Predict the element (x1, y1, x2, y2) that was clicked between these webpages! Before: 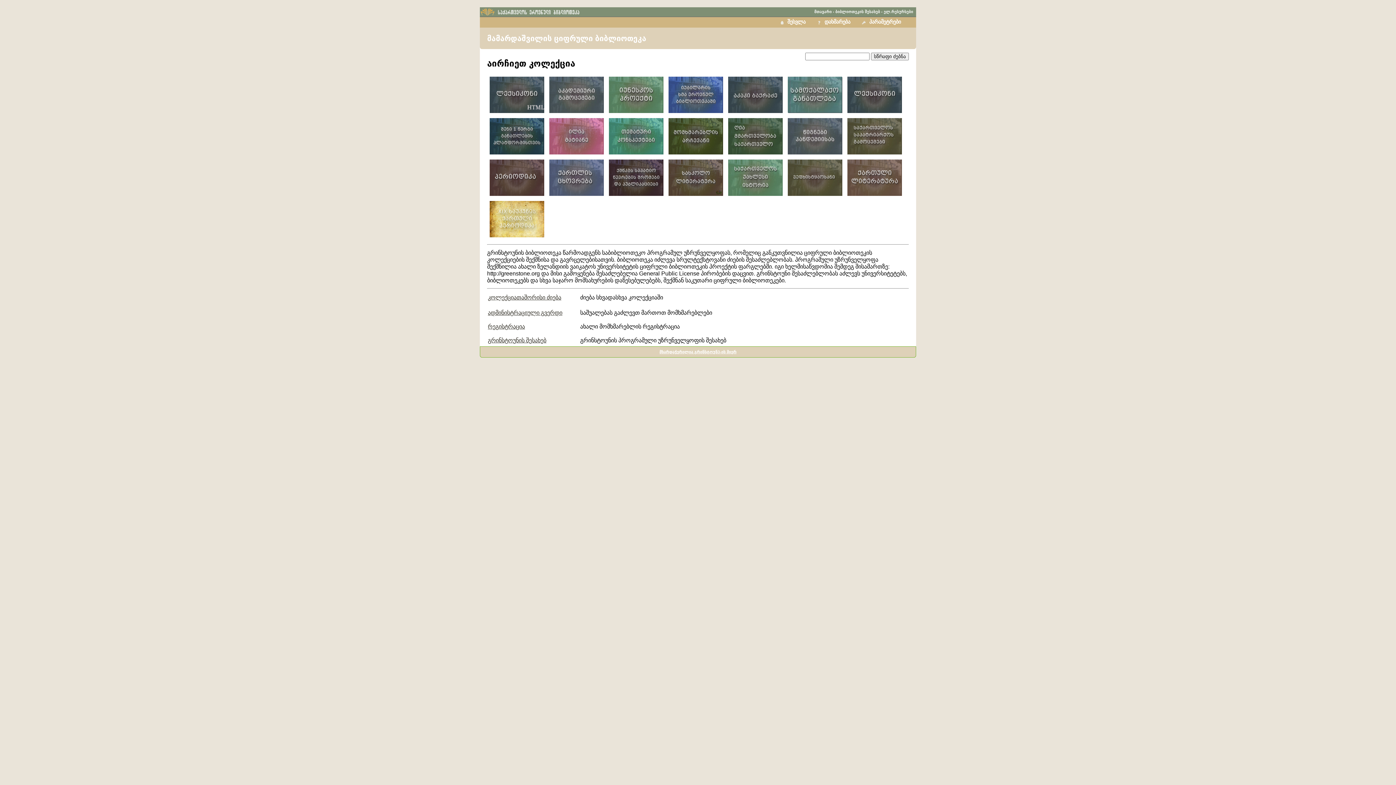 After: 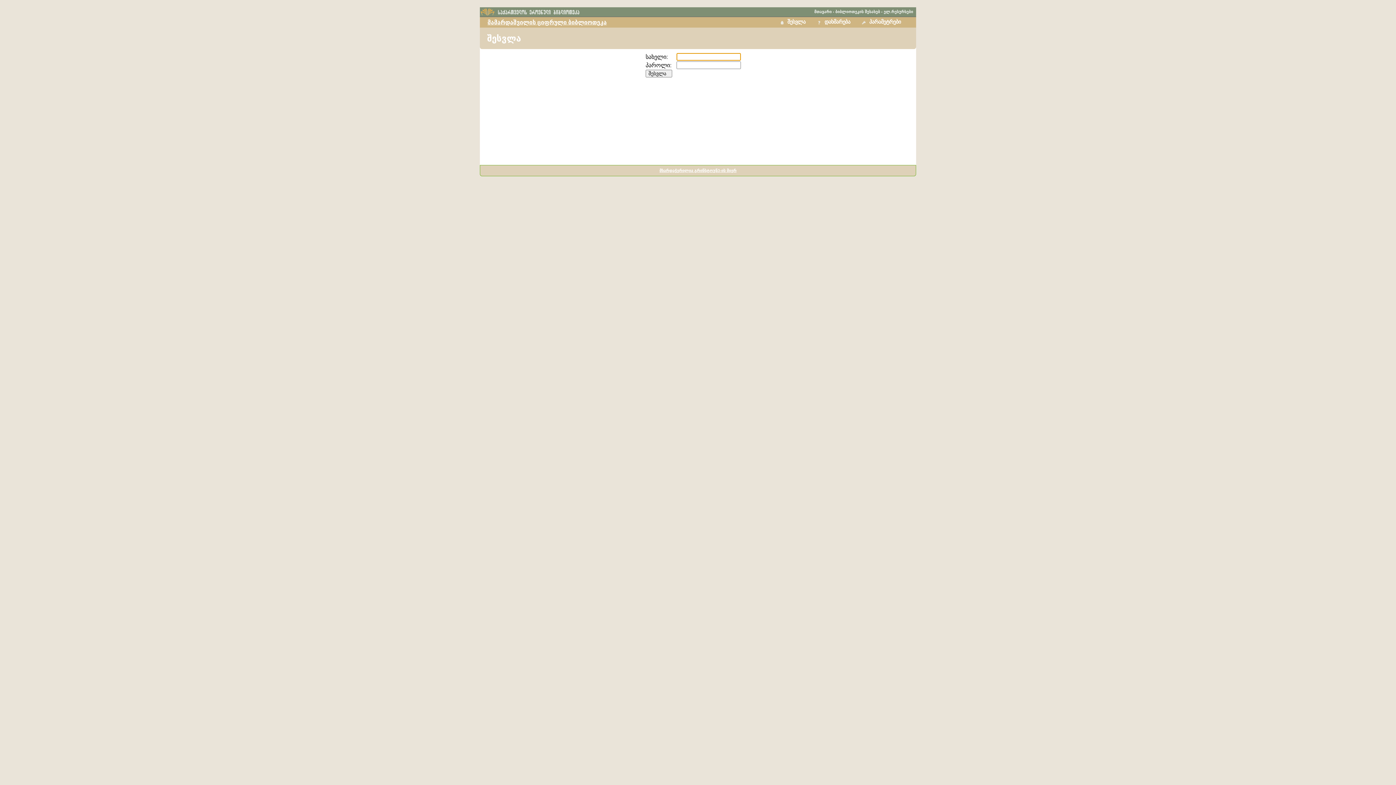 Action: label: შესვლა bbox: (776, 17, 811, 26)